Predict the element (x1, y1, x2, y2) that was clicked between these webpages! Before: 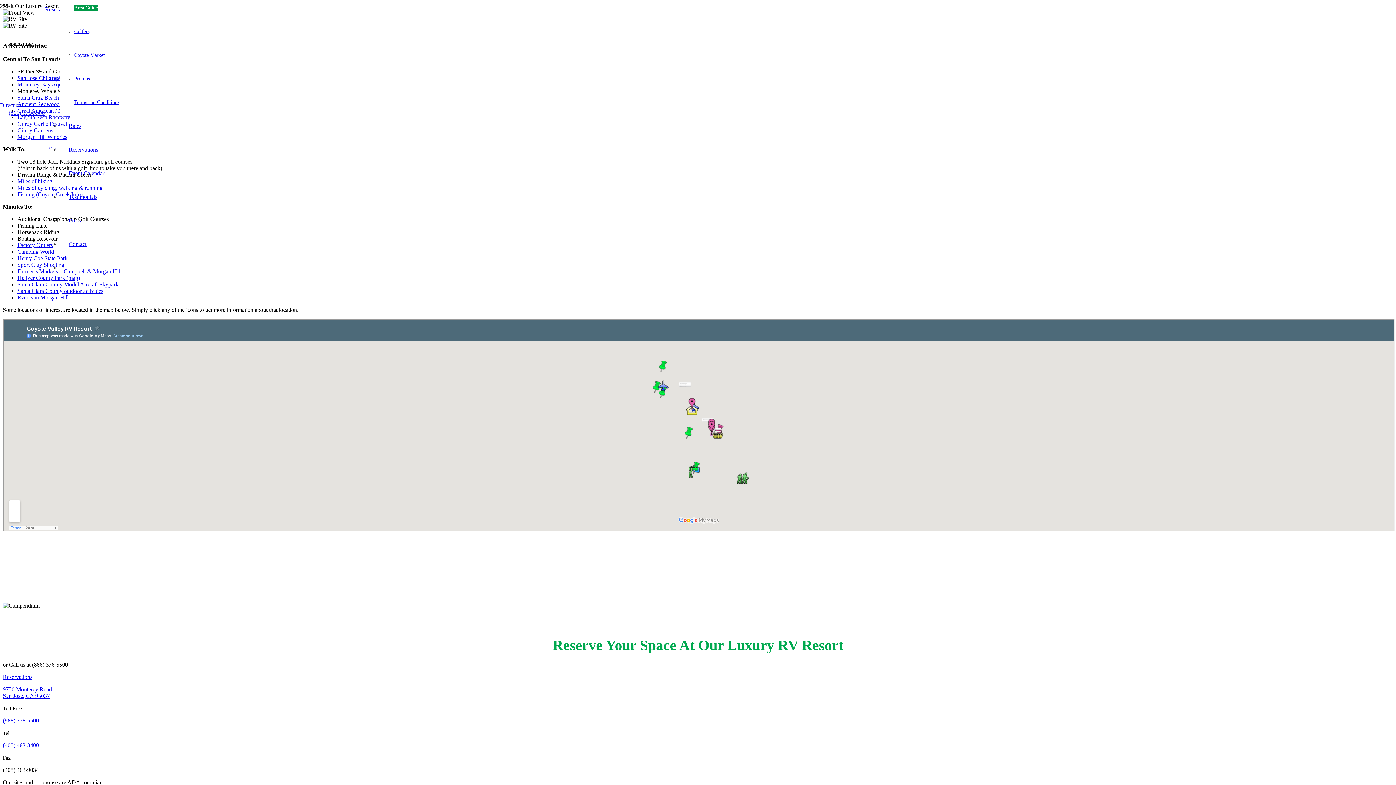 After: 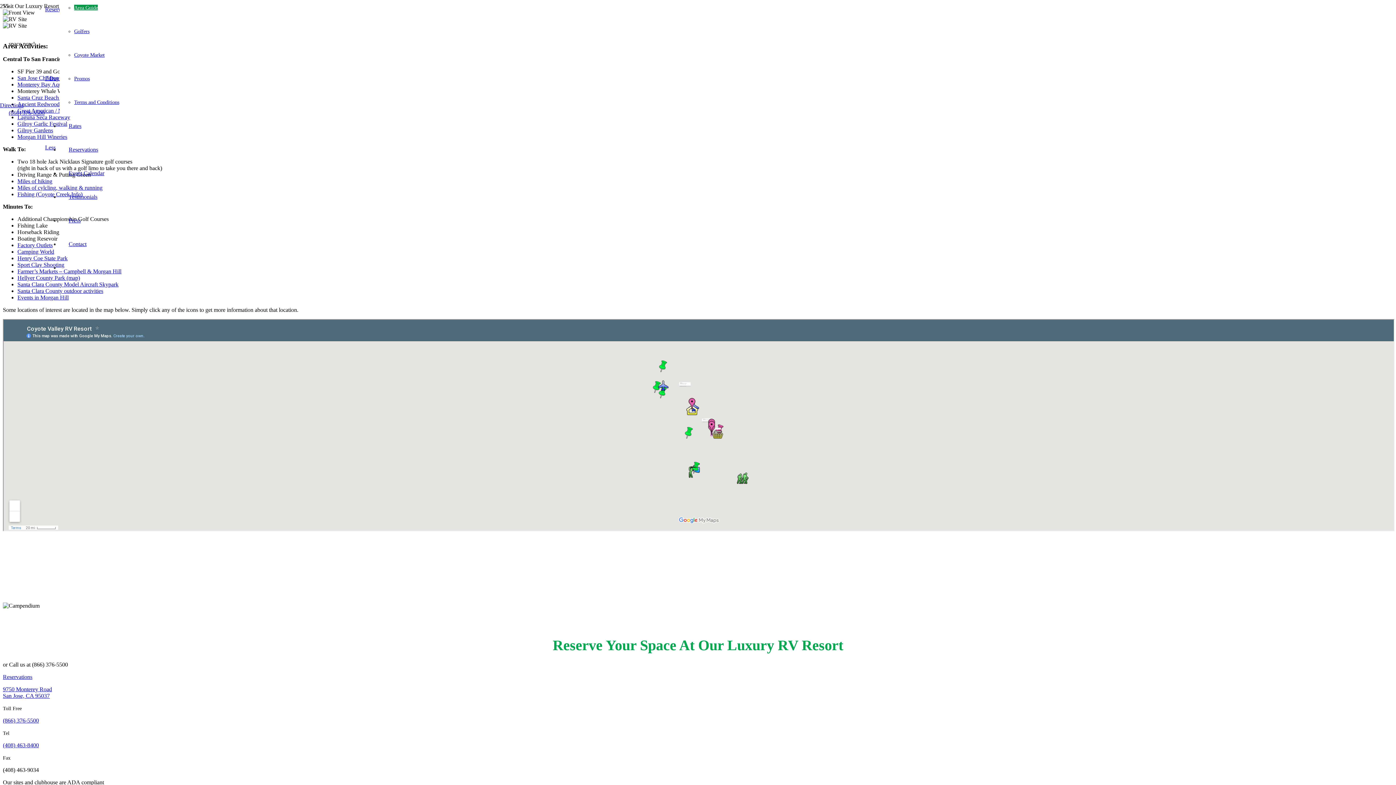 Action: label: Factory Outlets bbox: (17, 242, 52, 248)